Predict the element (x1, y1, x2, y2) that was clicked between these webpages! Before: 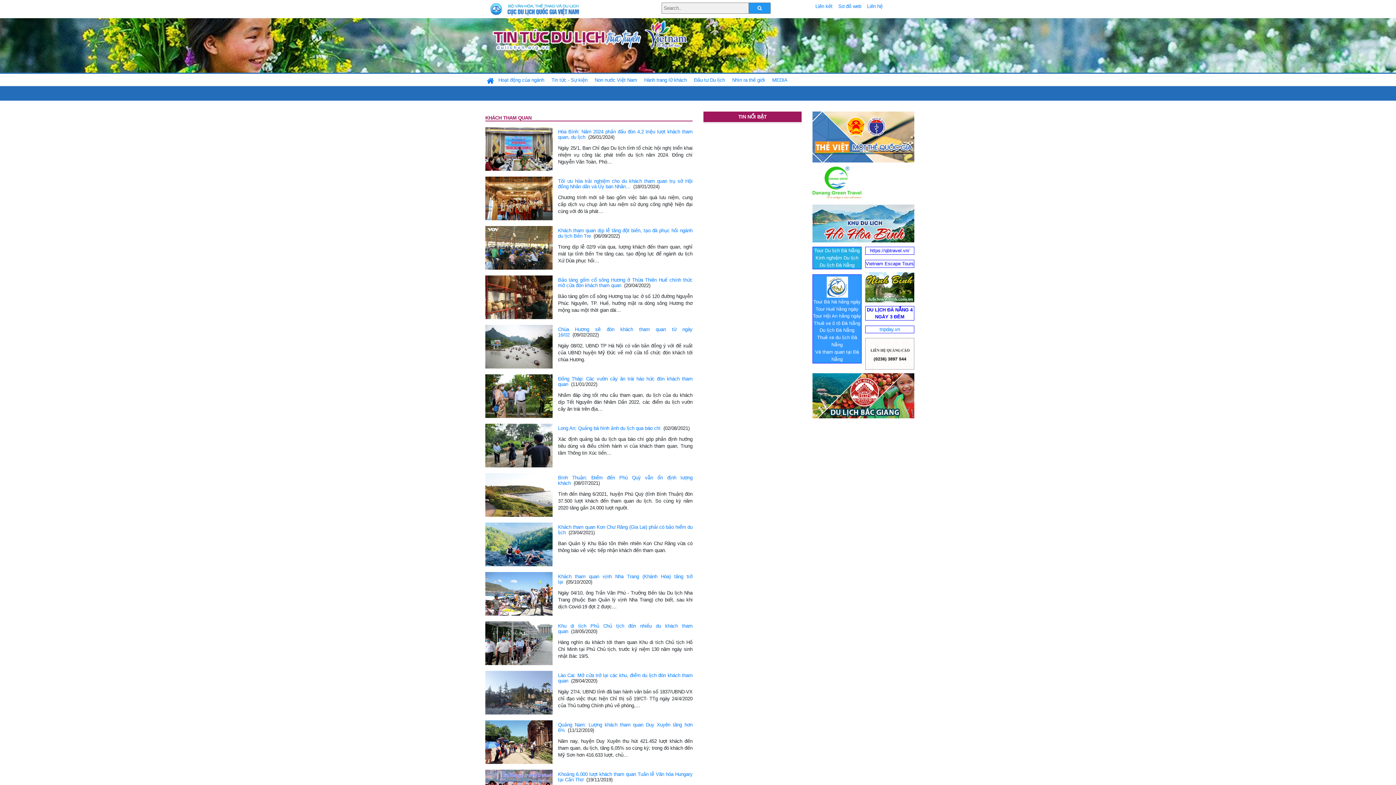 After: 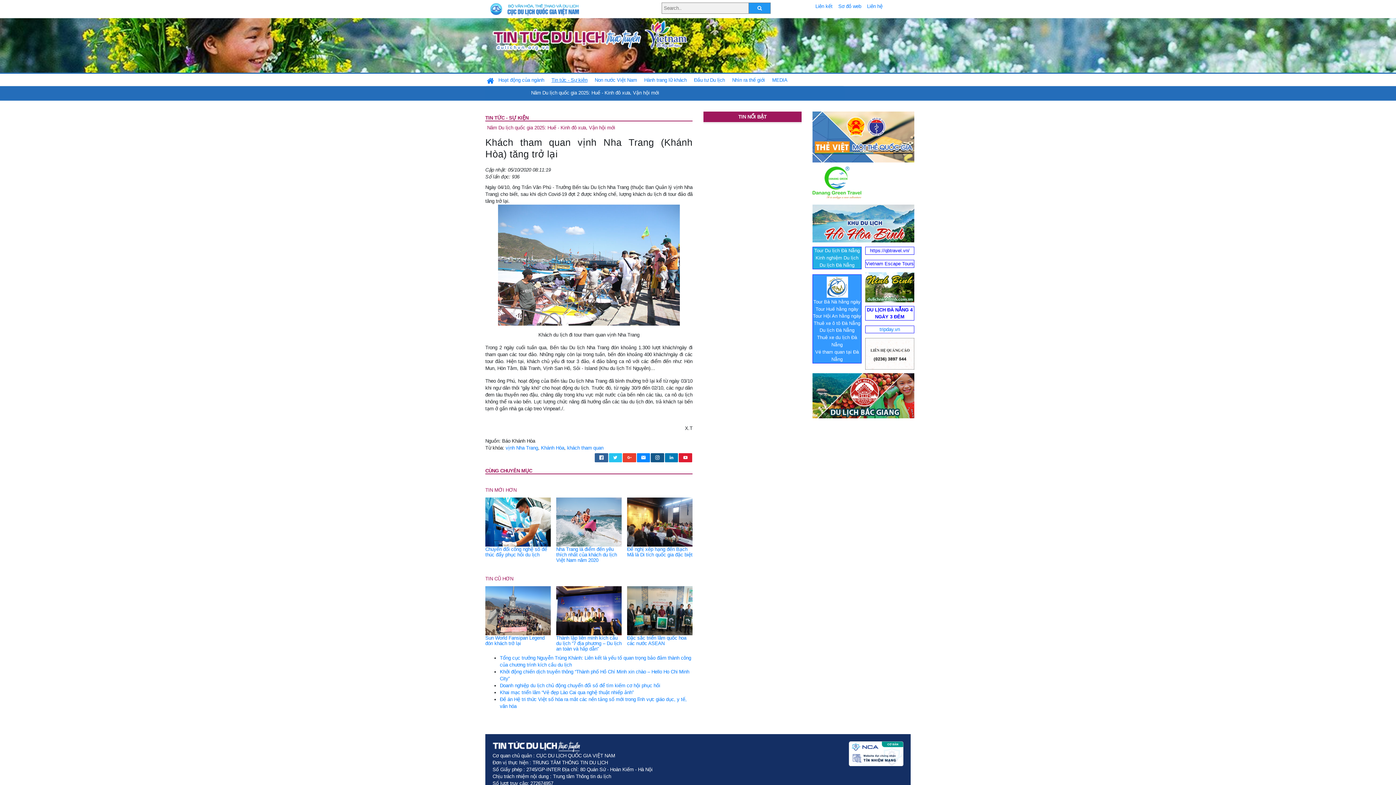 Action: bbox: (485, 591, 552, 596)